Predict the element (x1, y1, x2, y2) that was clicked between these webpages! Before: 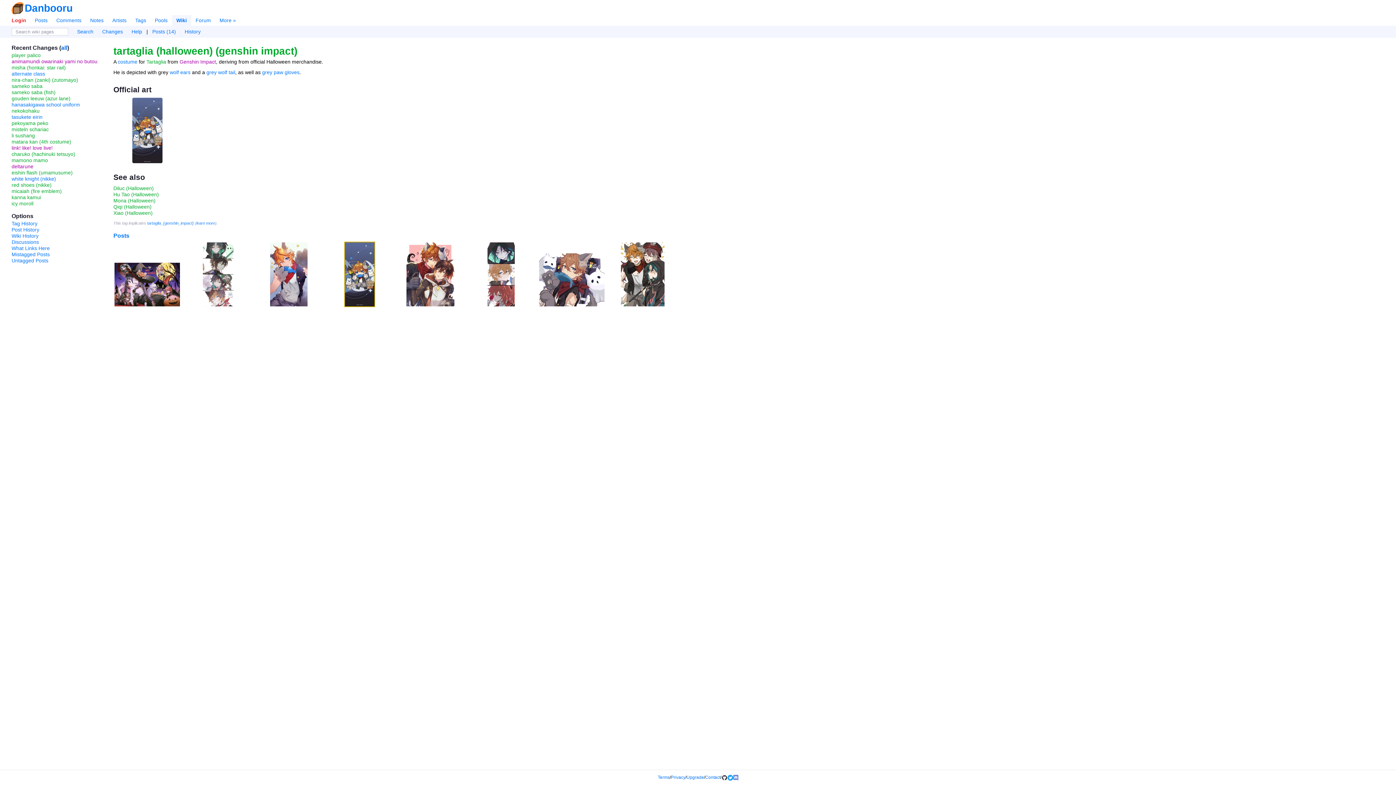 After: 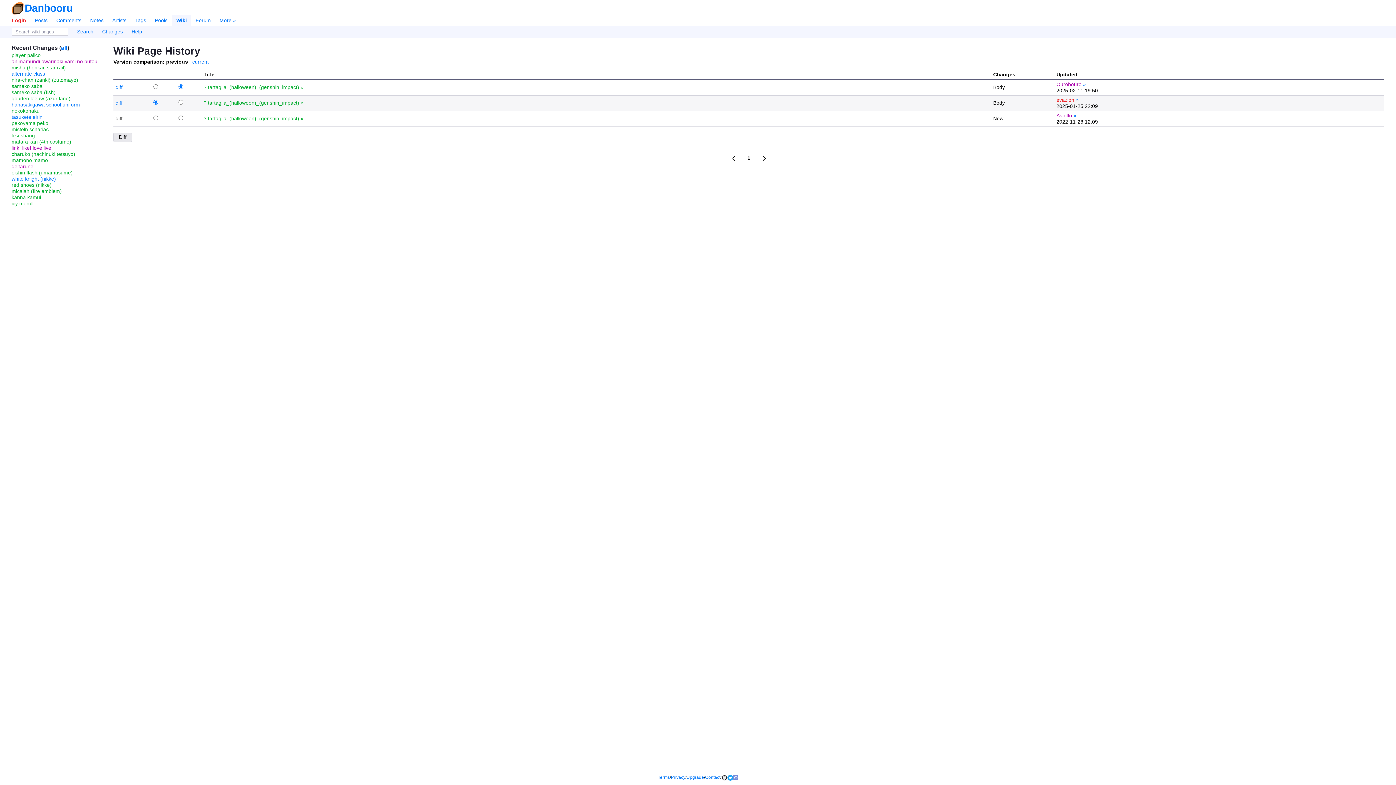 Action: bbox: (180, 26, 205, 36) label: History